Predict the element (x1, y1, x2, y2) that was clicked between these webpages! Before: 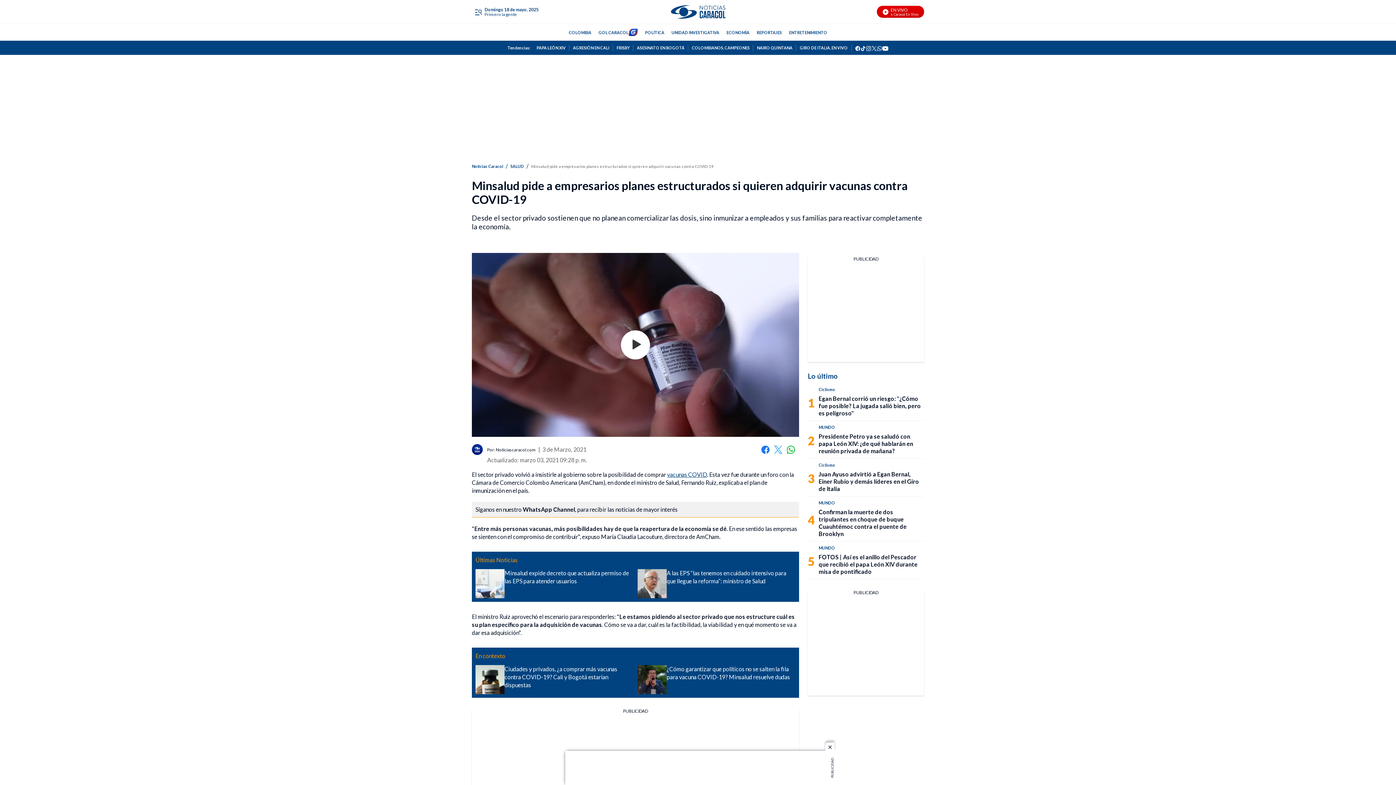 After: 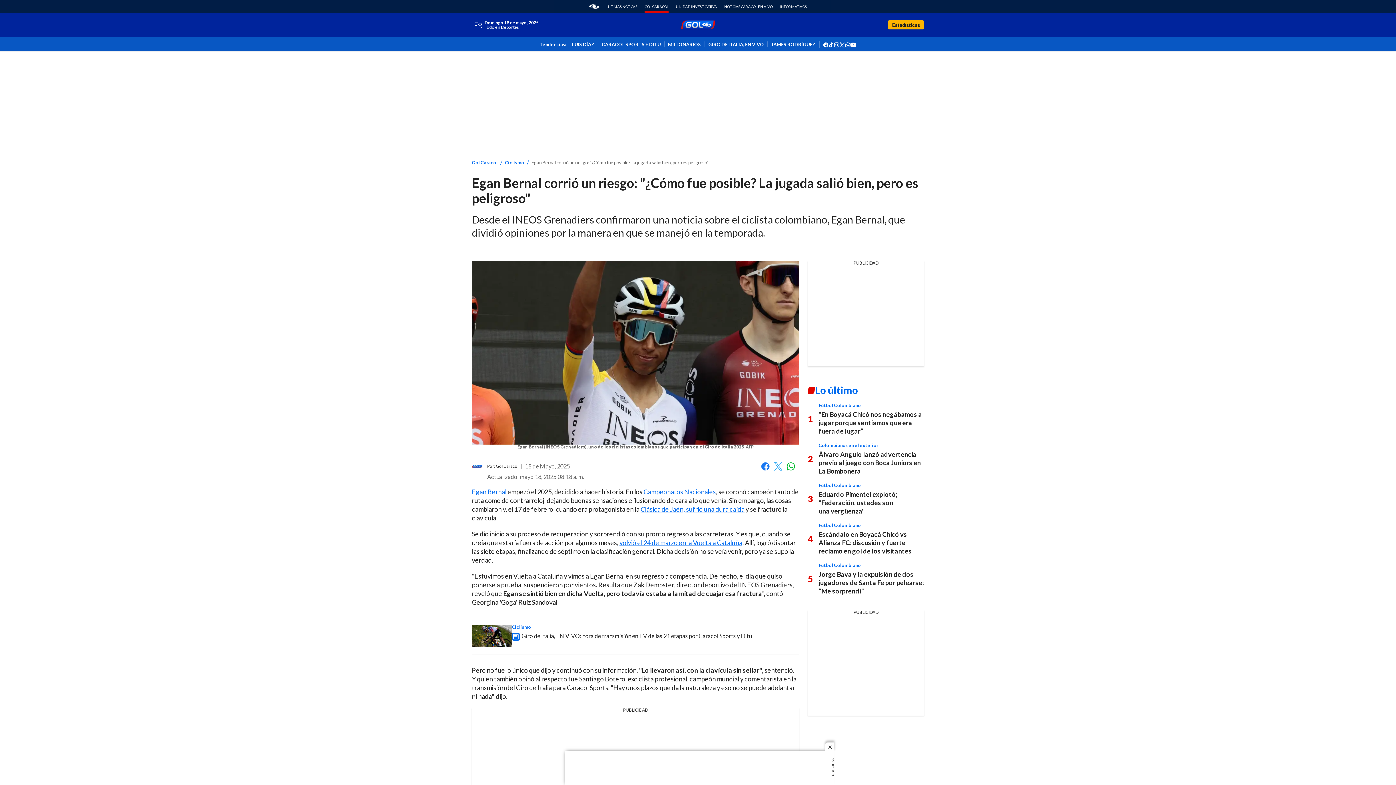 Action: bbox: (818, 395, 921, 416) label: Egan Bernal corrió un riesgo: "¿Cómo fue posible? La jugada salió bien, pero es peligroso"